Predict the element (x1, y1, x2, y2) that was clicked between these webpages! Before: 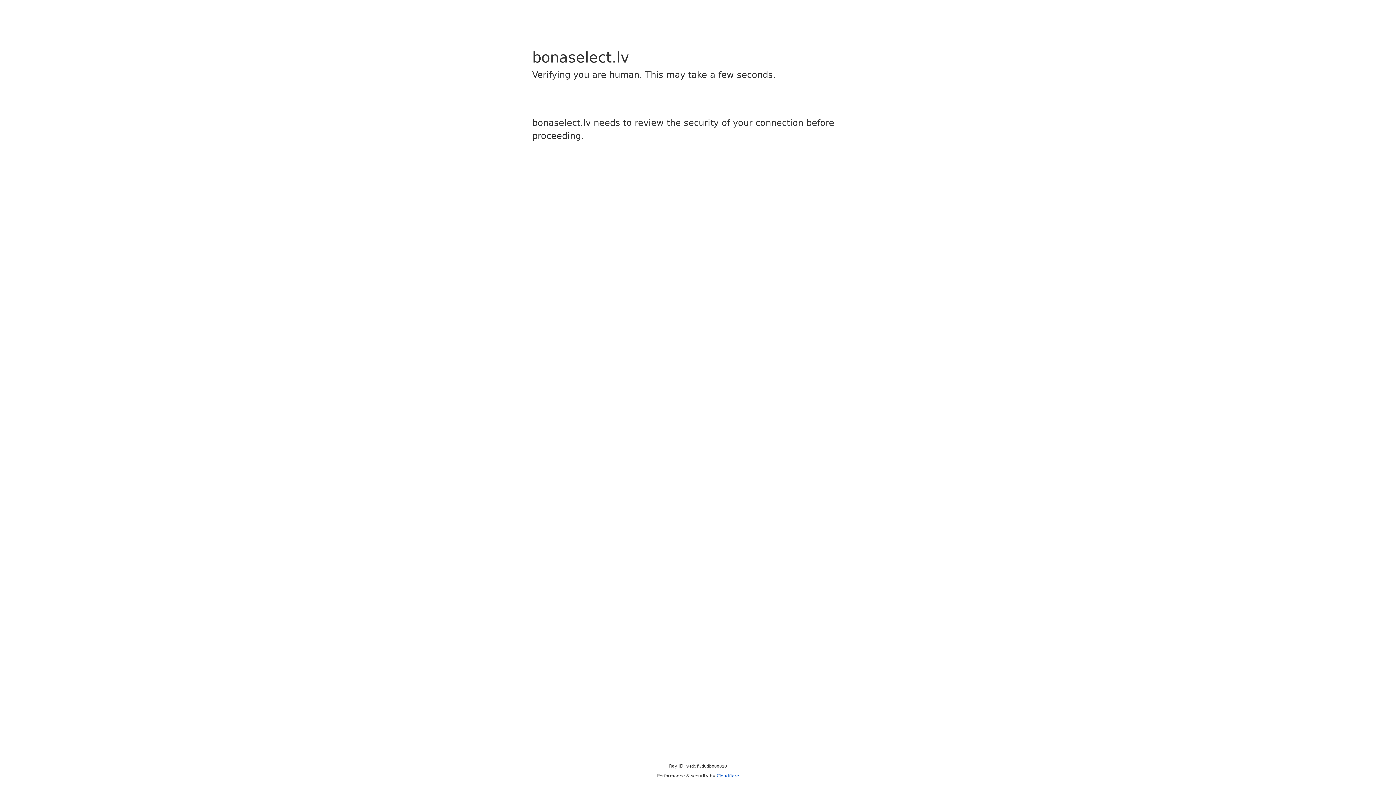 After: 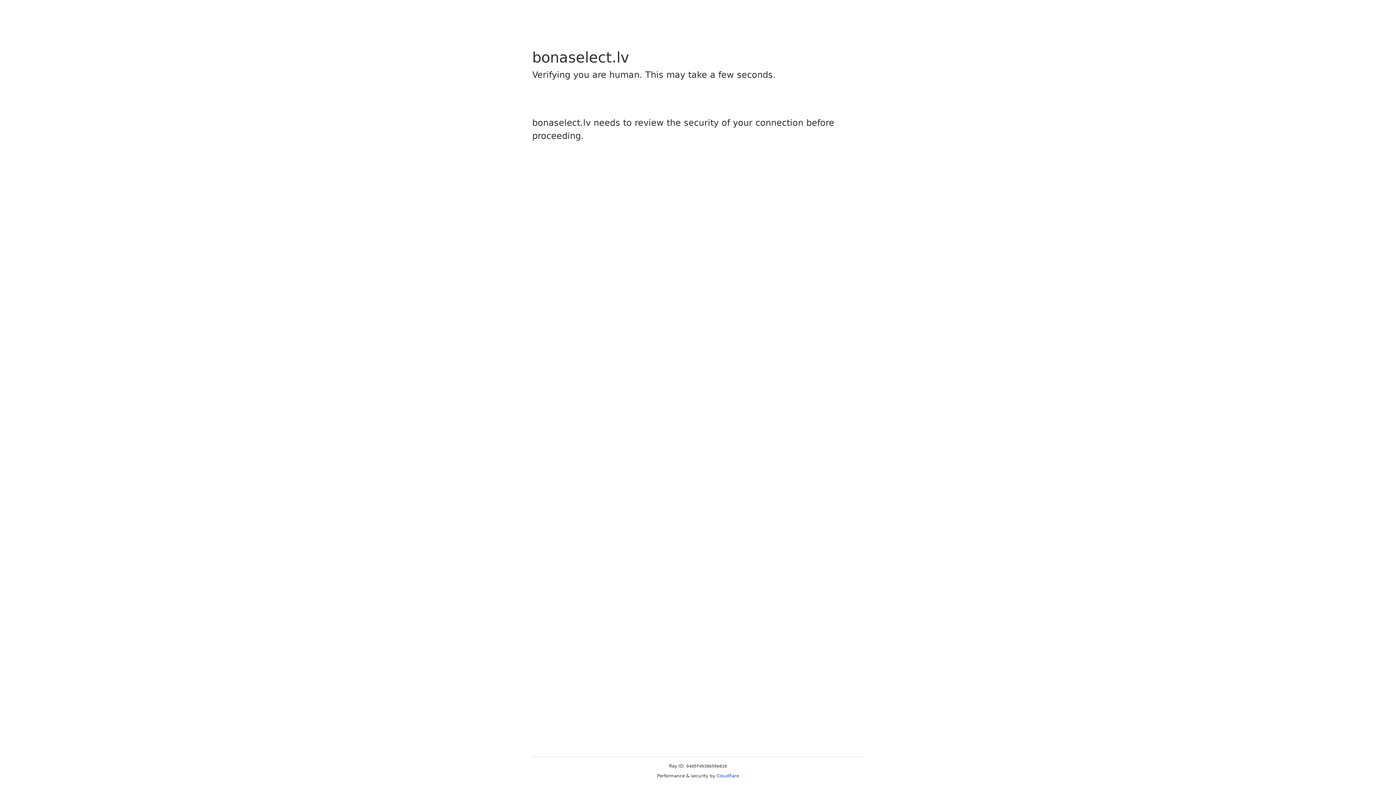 Action: label: Cloudflare bbox: (716, 773, 739, 778)